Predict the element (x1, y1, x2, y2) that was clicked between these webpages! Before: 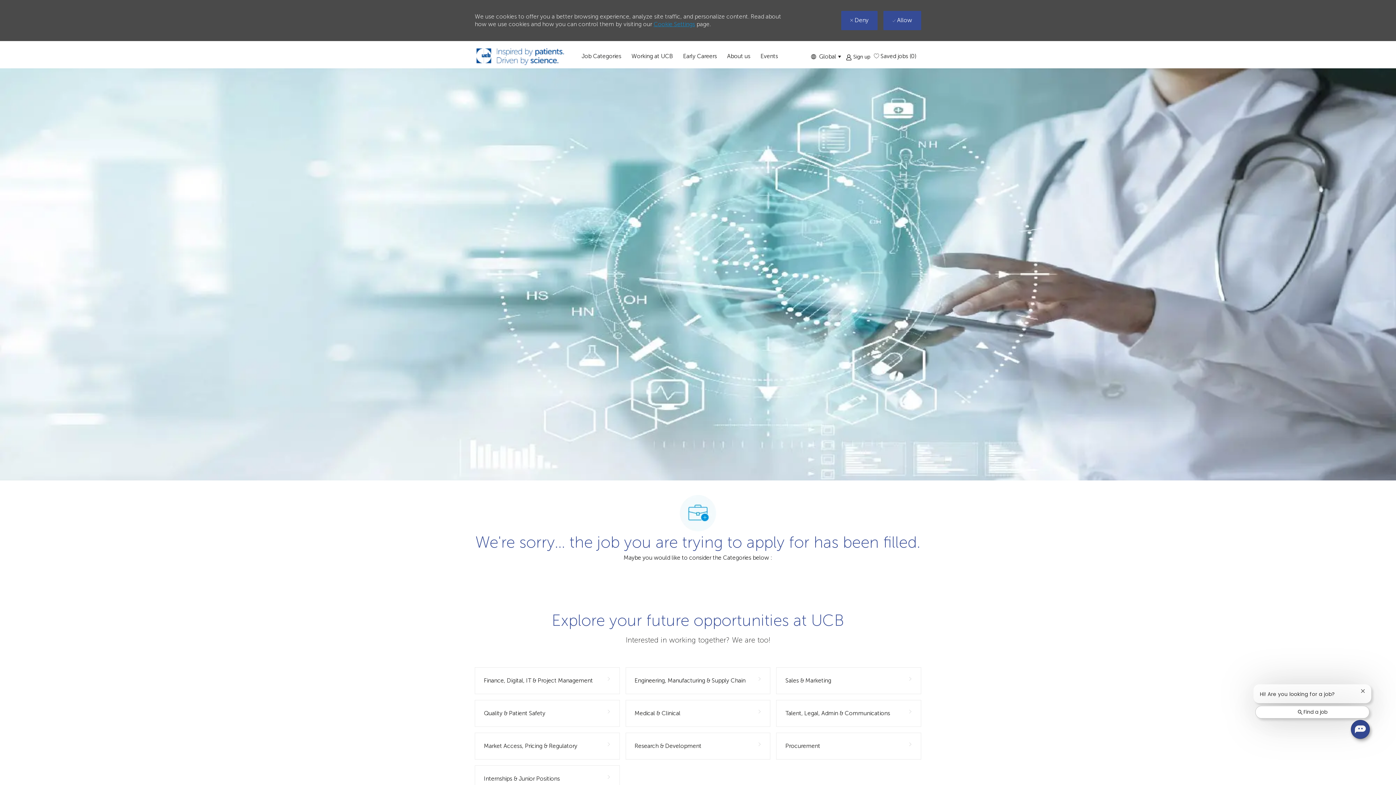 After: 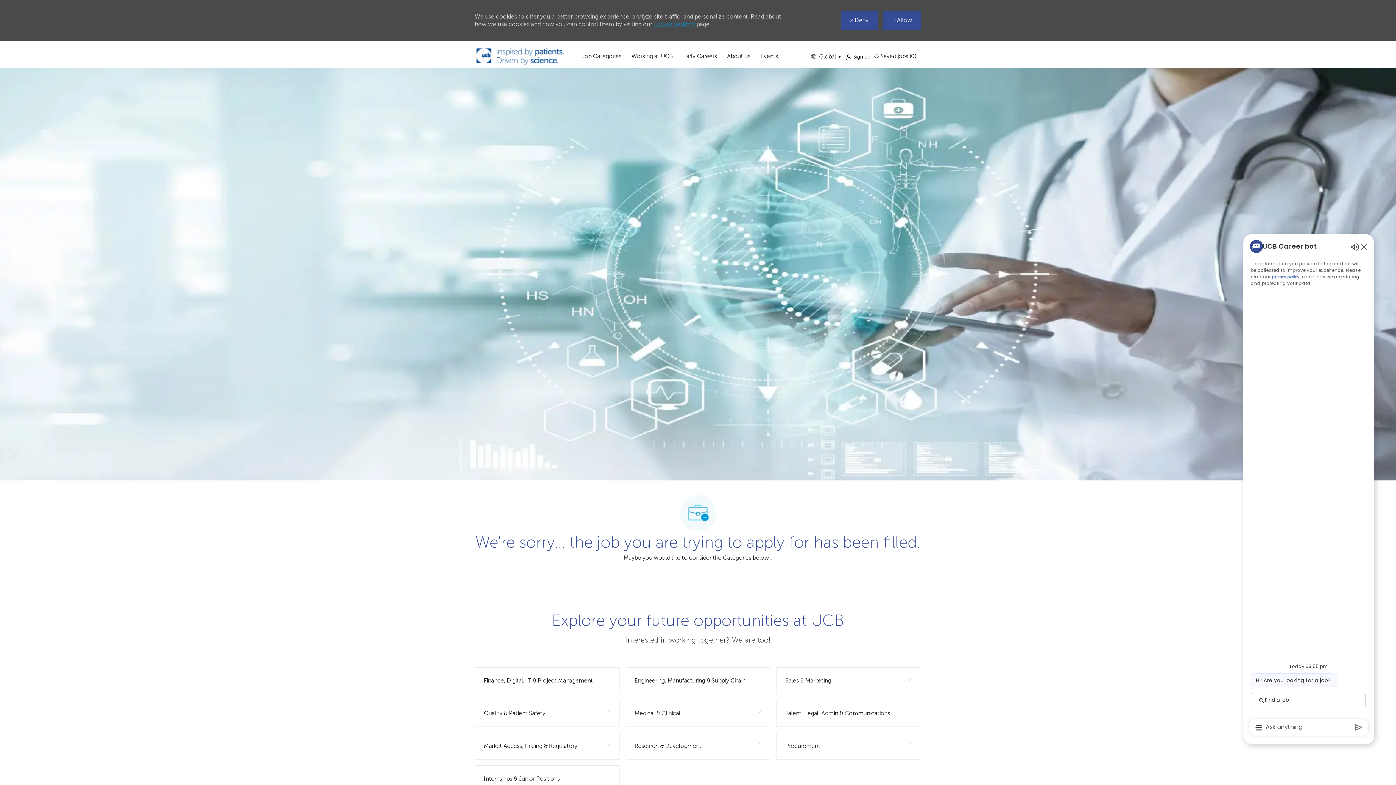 Action: label: Open Chatbot bbox: (1351, 720, 1369, 739)